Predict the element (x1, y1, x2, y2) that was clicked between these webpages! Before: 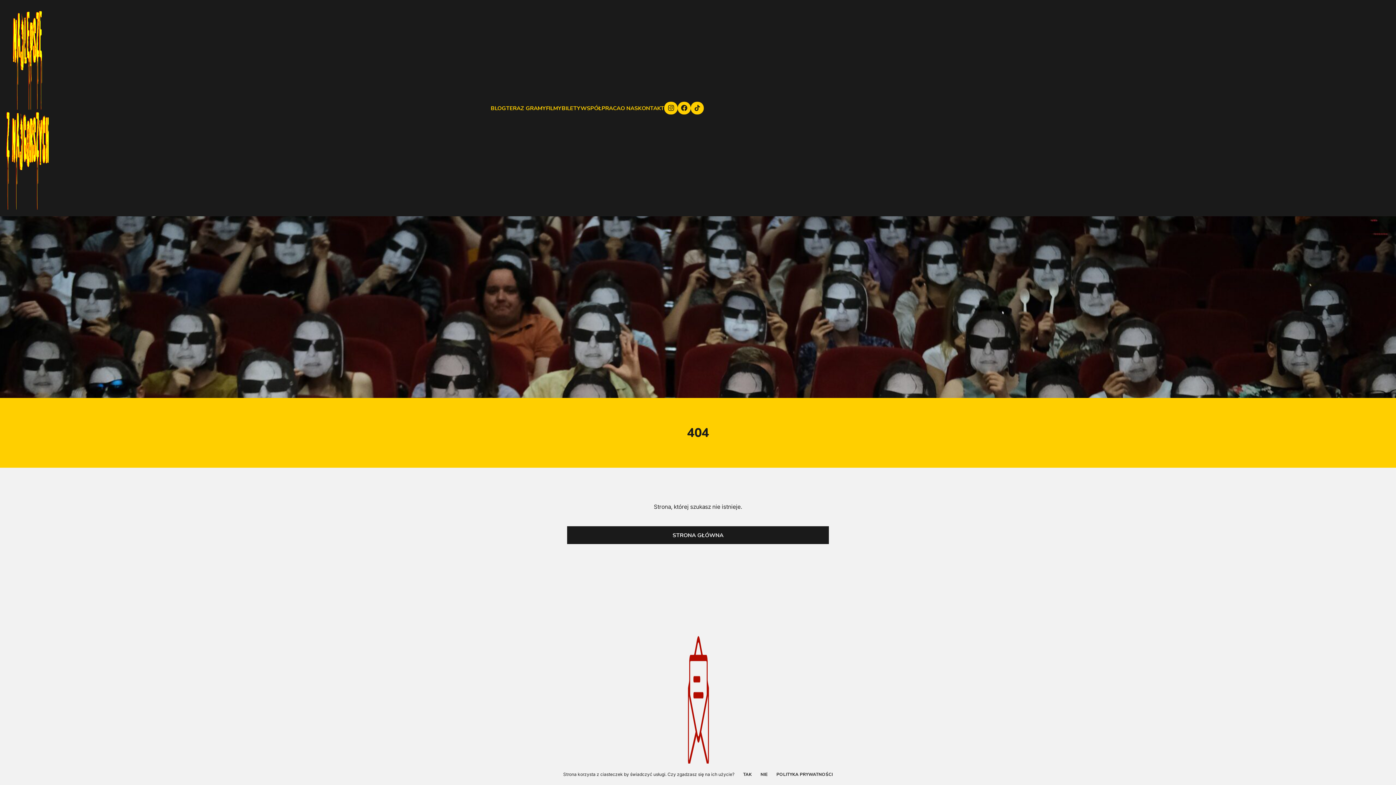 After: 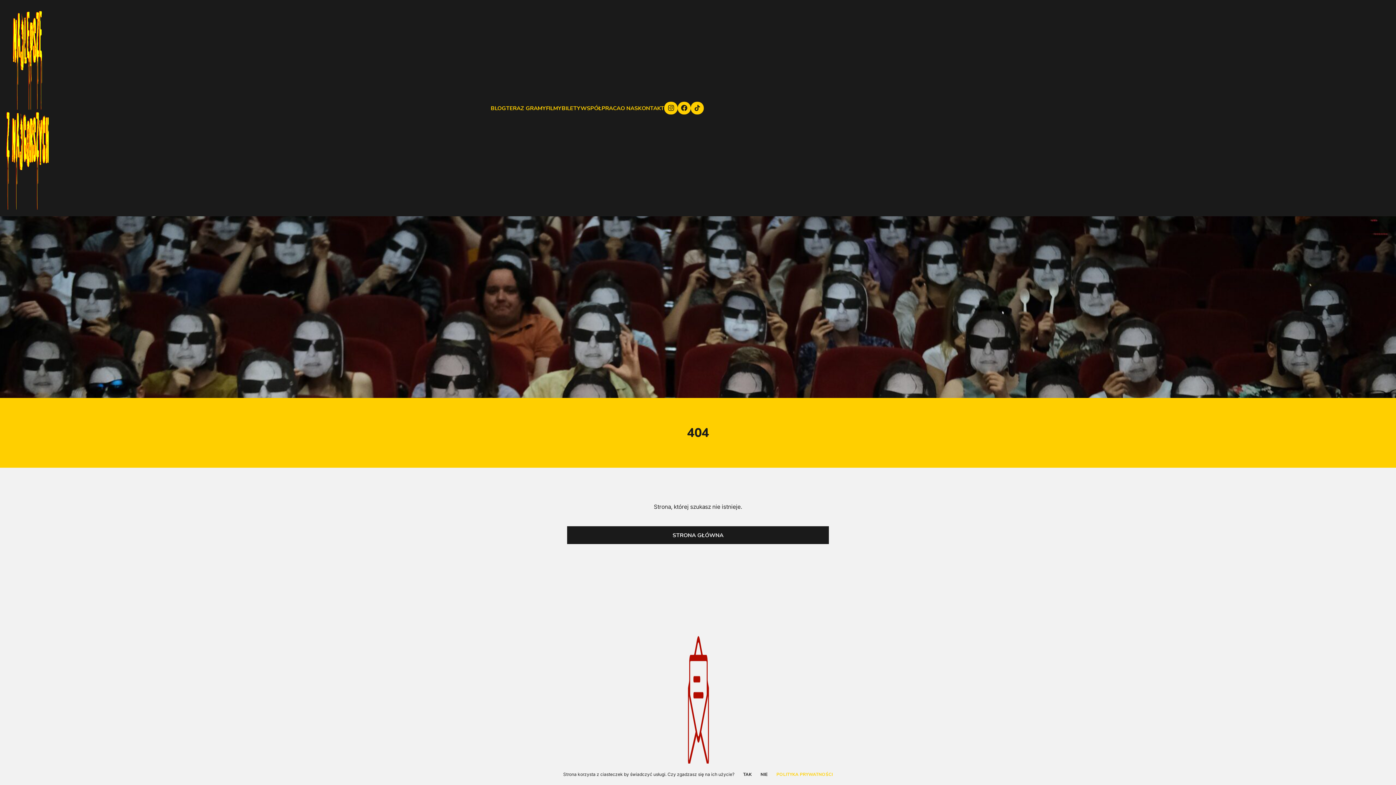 Action: bbox: (776, 769, 833, 780) label: Polityka prywatności